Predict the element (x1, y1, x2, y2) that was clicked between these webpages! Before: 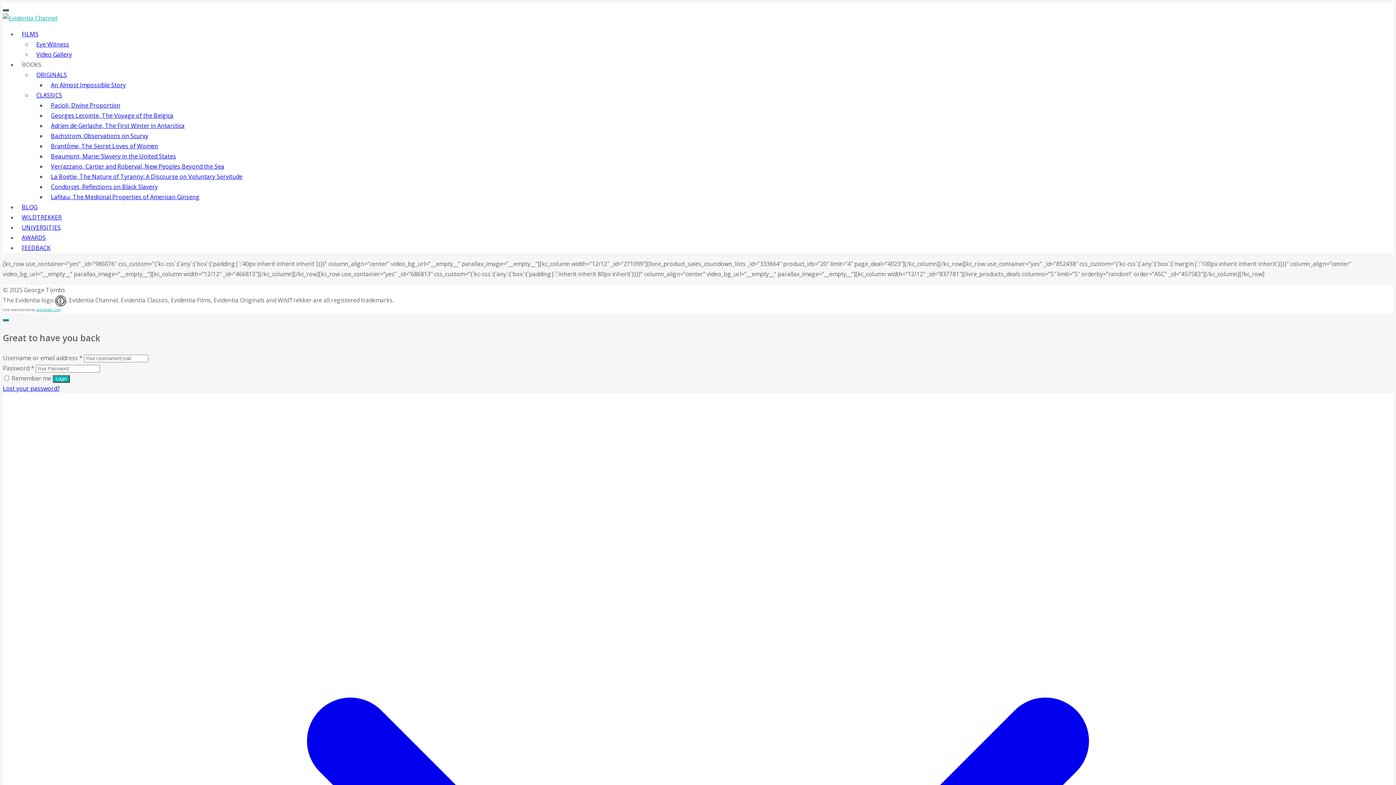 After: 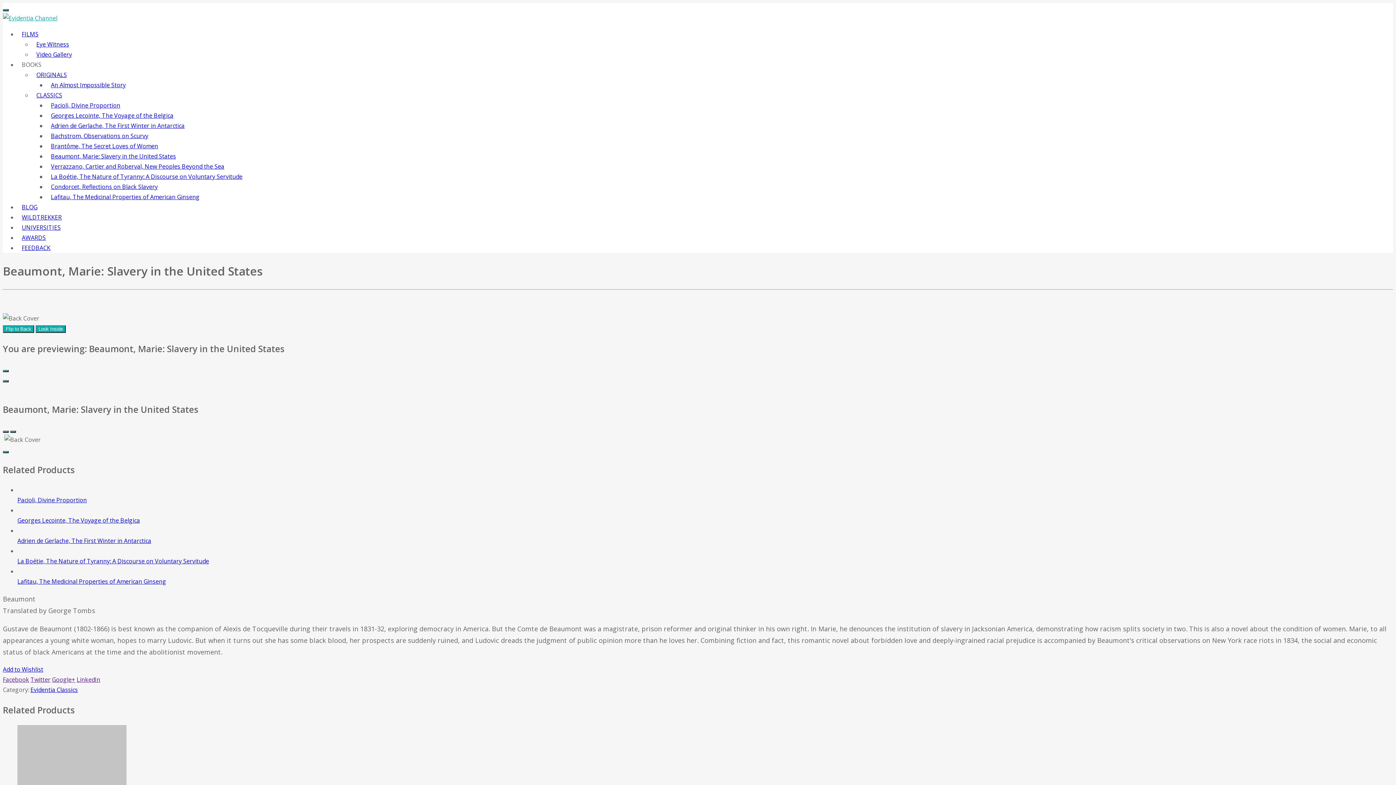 Action: bbox: (46, 148, 180, 164) label: Beaumont, Marie: Slavery in the United States